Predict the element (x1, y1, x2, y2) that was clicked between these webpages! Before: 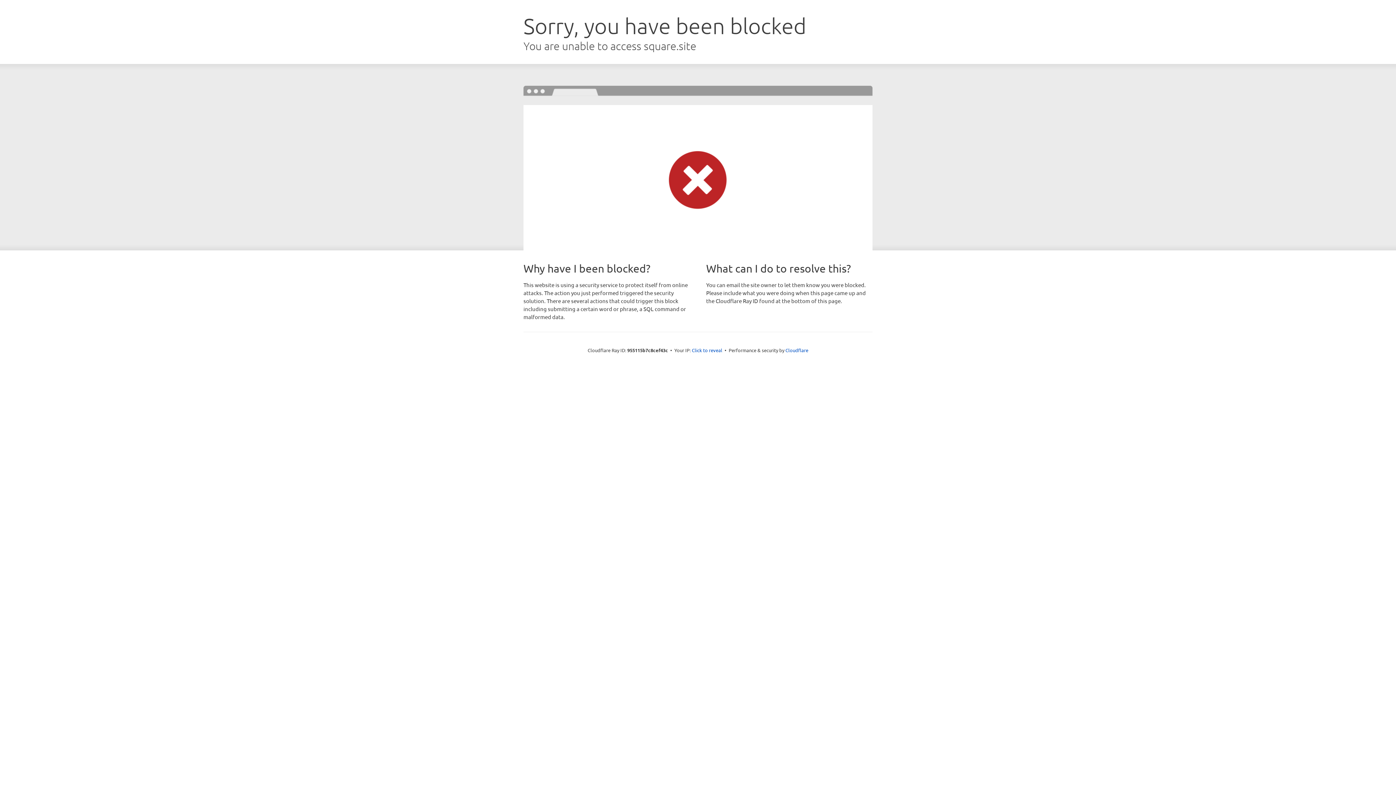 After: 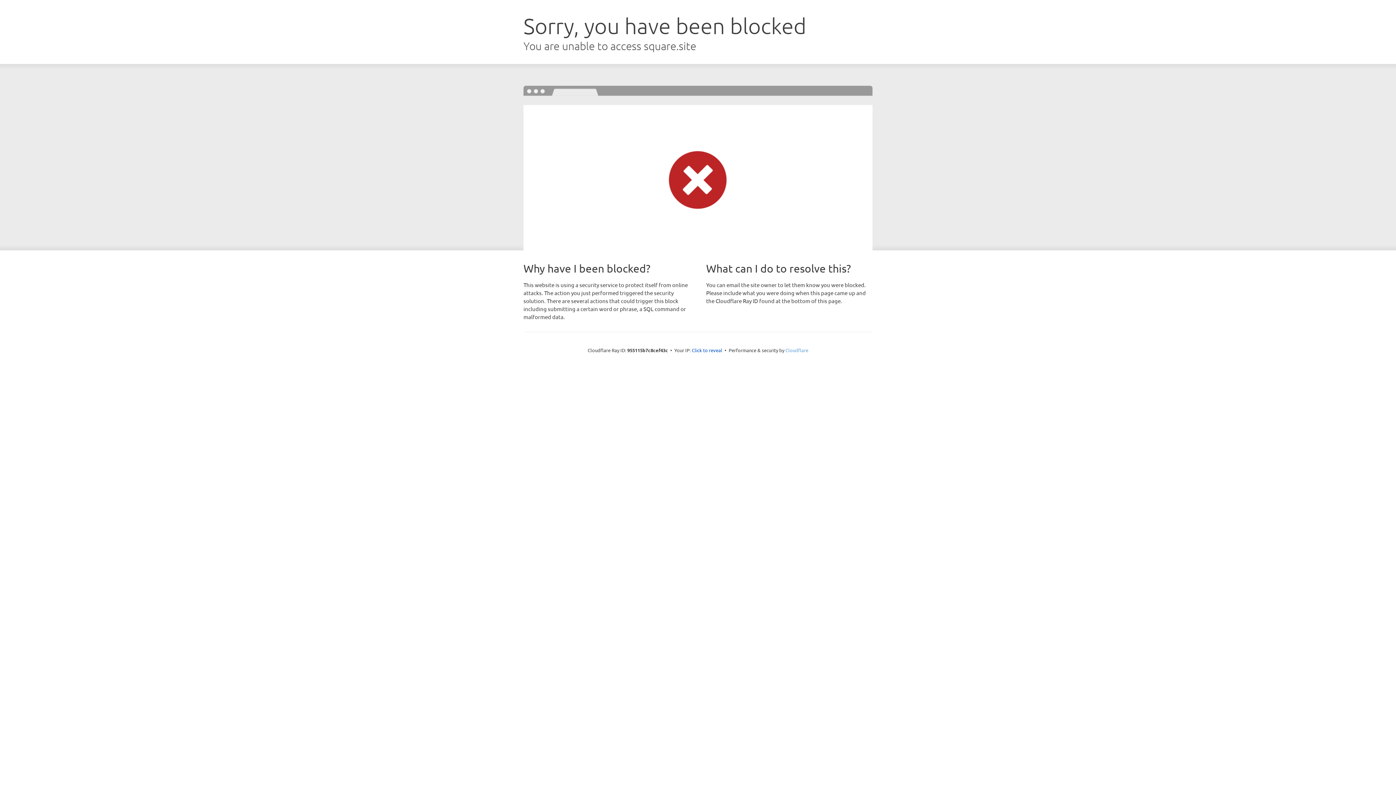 Action: bbox: (785, 347, 808, 353) label: Cloudflare